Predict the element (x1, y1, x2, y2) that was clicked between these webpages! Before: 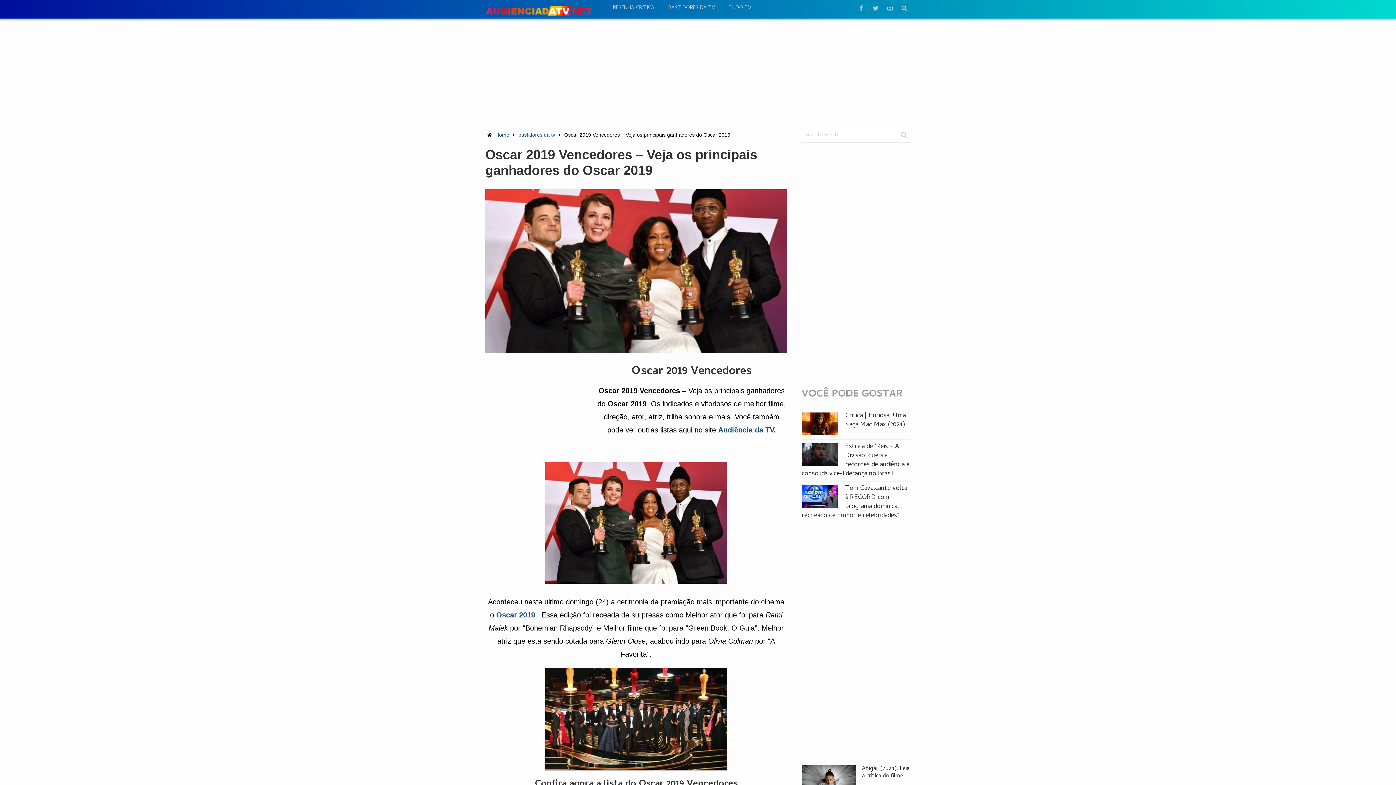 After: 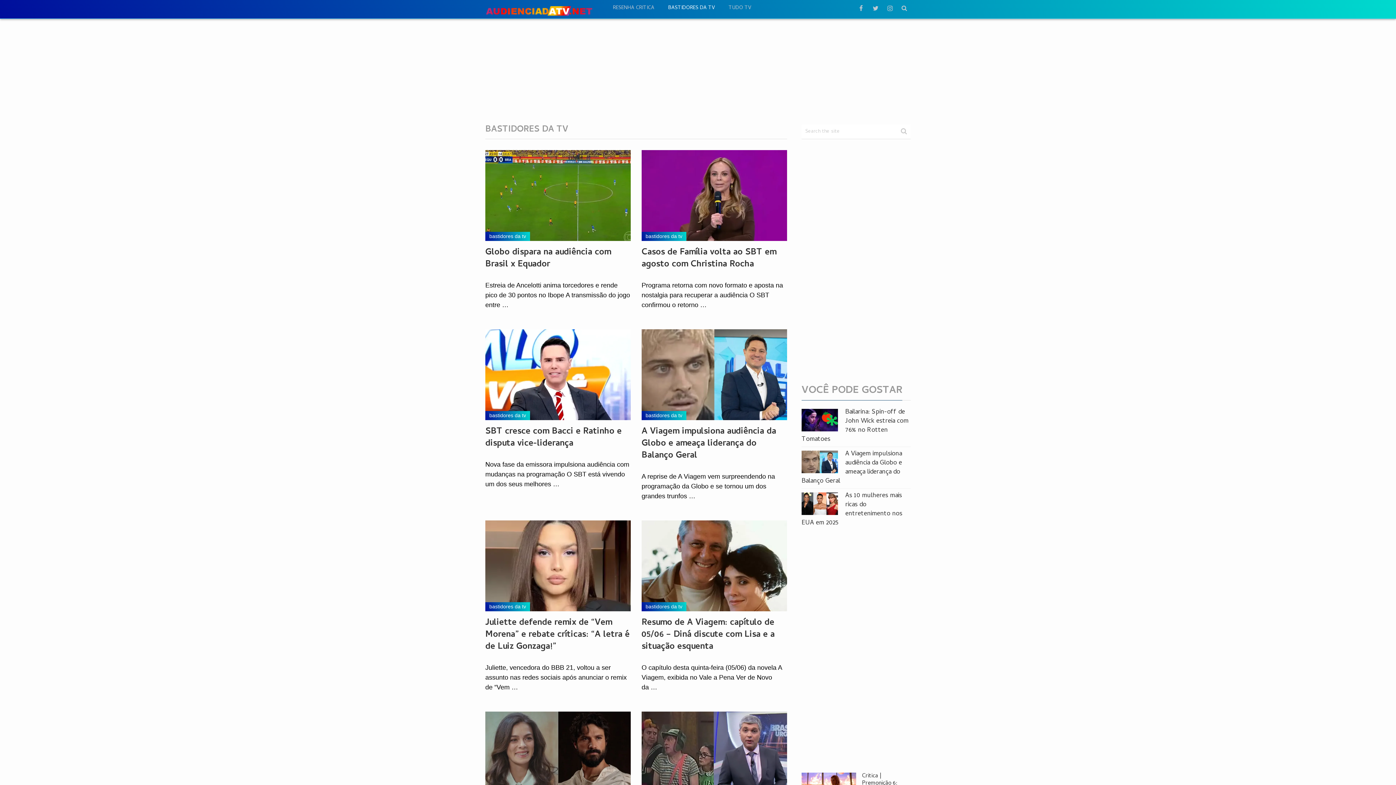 Action: label: BASTIDORES DA TV bbox: (661, 4, 721, 12)